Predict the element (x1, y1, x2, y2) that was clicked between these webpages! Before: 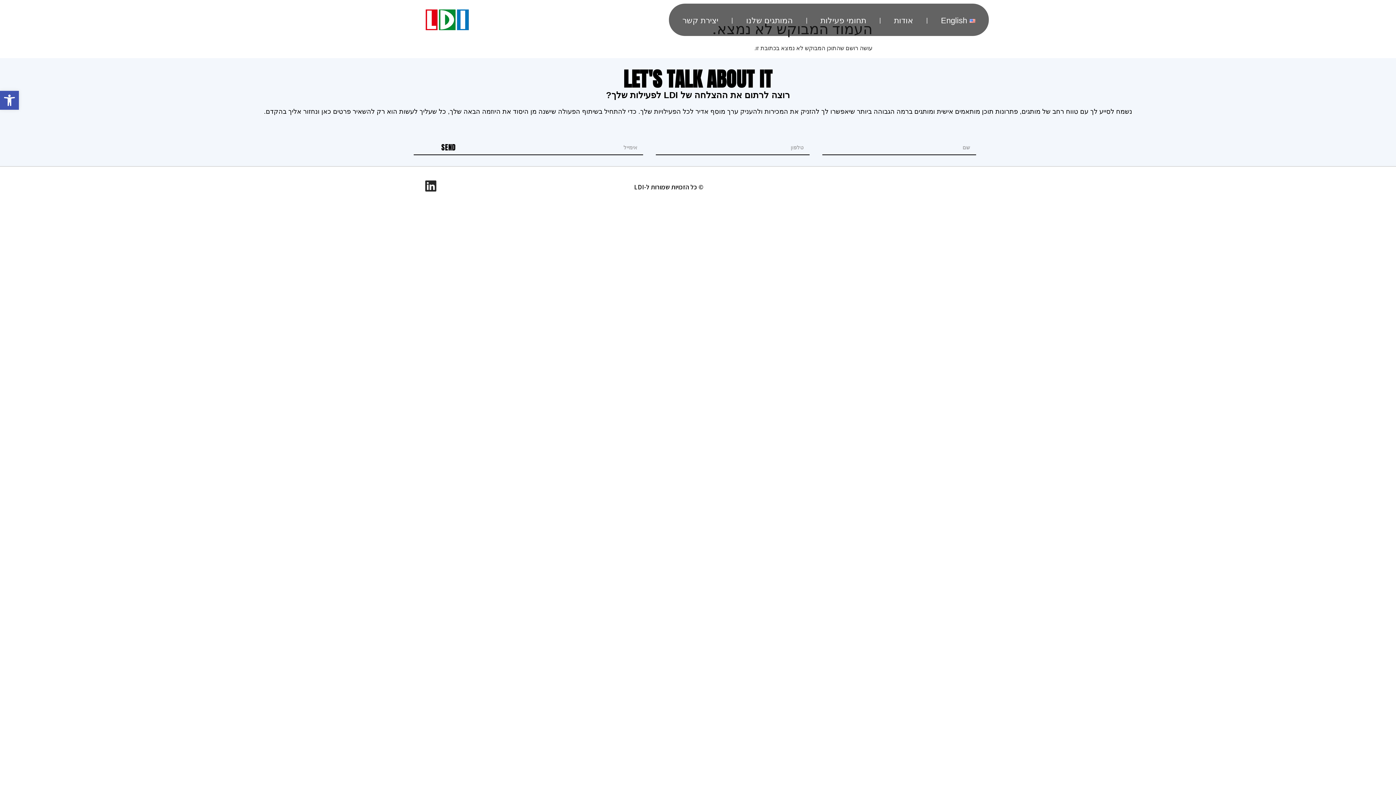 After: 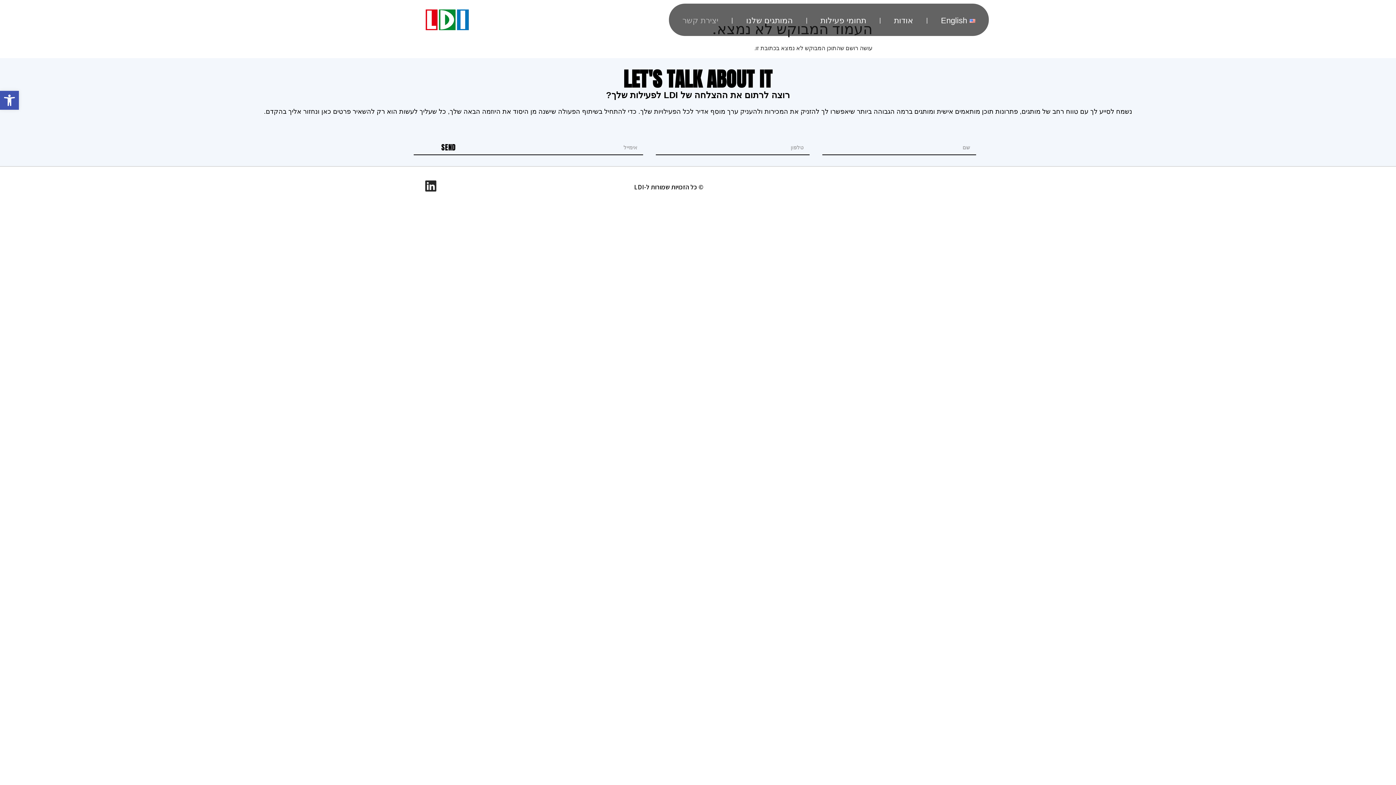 Action: bbox: (669, 12, 732, 29) label: יצירת קשר